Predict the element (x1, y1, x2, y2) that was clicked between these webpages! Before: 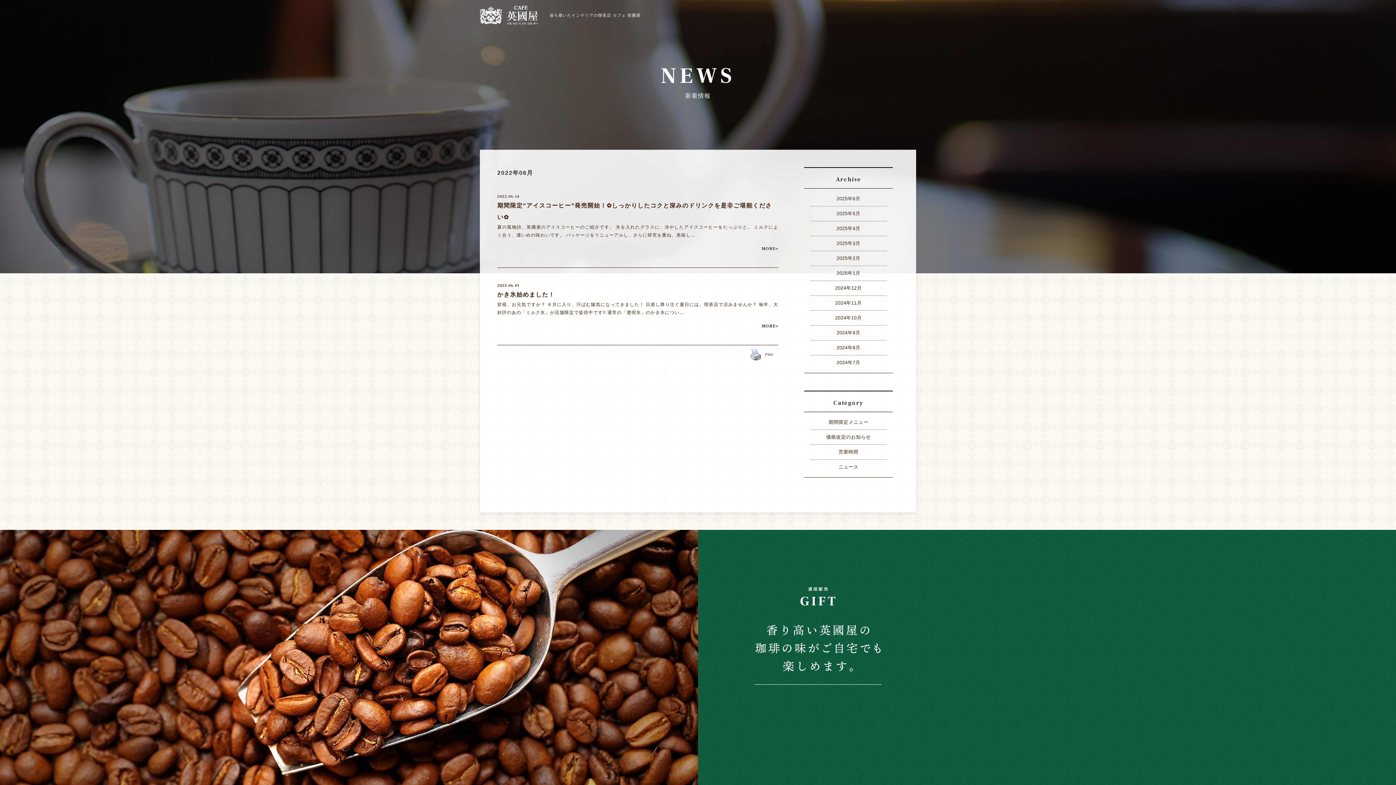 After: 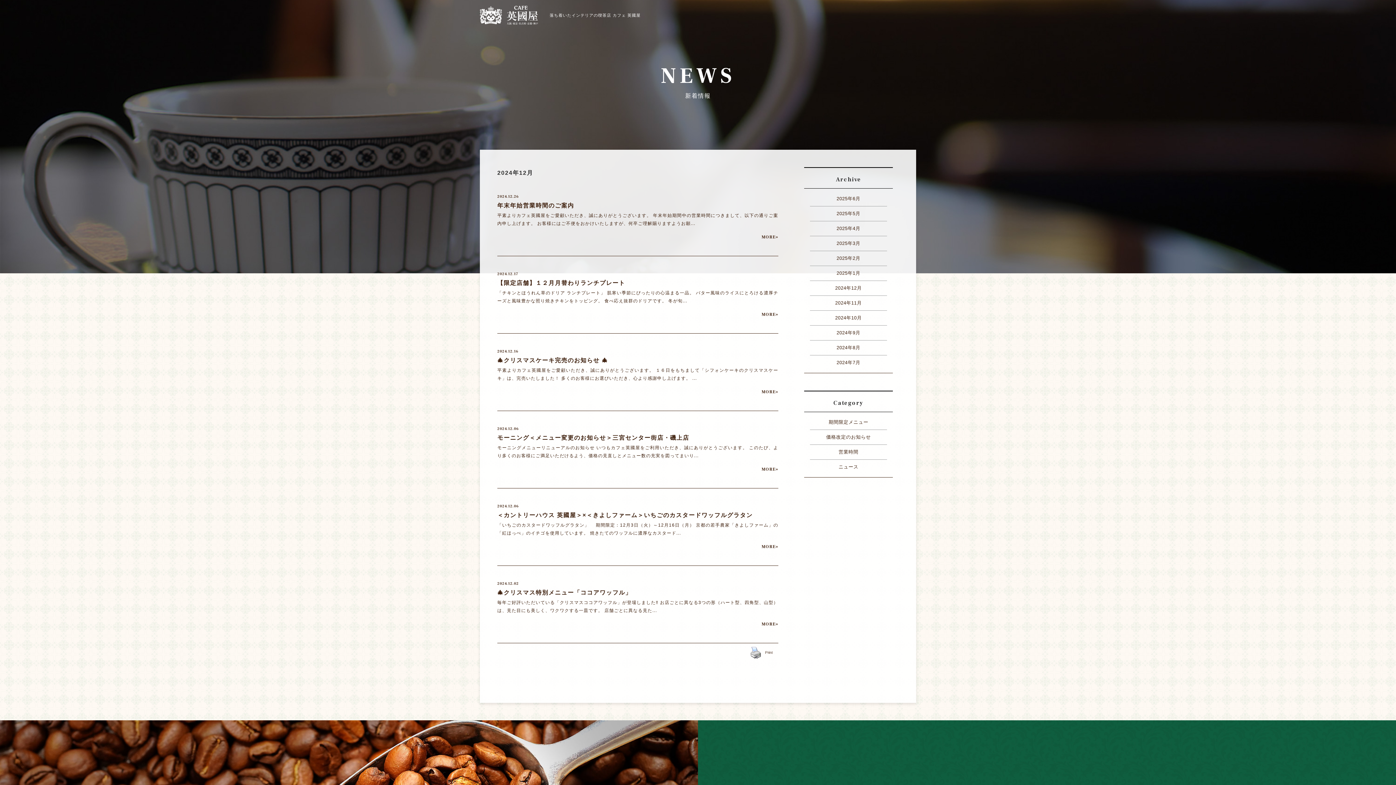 Action: label: 2024年12月 bbox: (835, 285, 862, 290)